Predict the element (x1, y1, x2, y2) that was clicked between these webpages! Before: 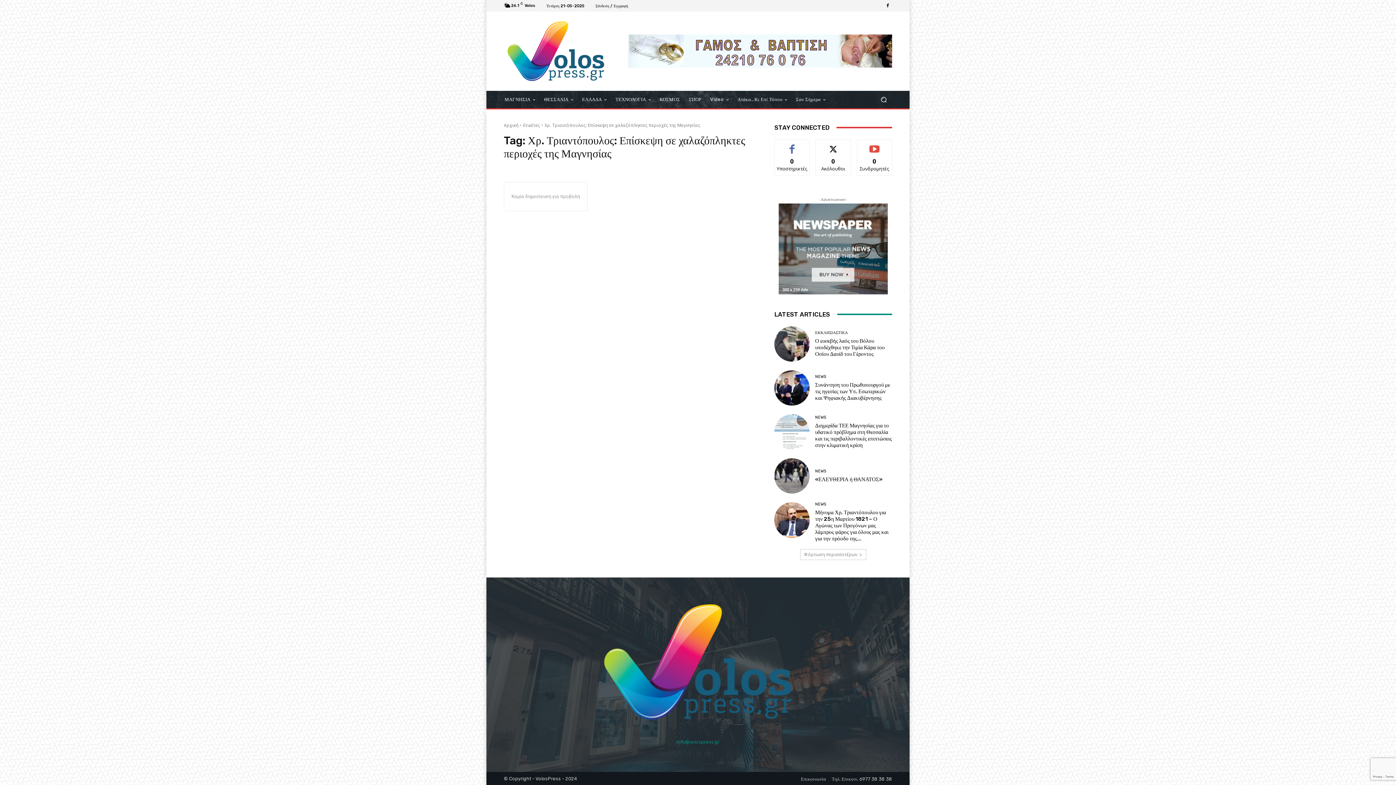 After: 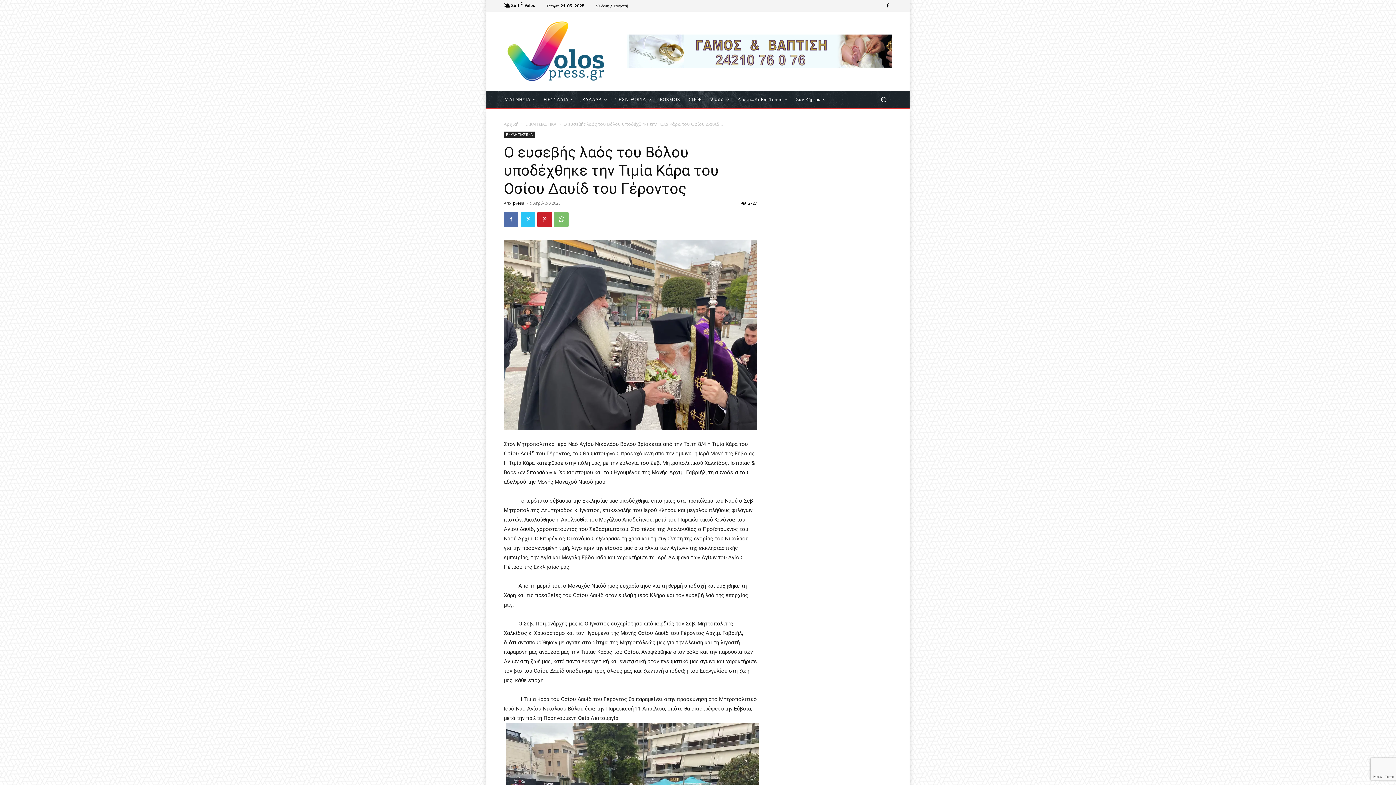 Action: bbox: (774, 326, 809, 361)